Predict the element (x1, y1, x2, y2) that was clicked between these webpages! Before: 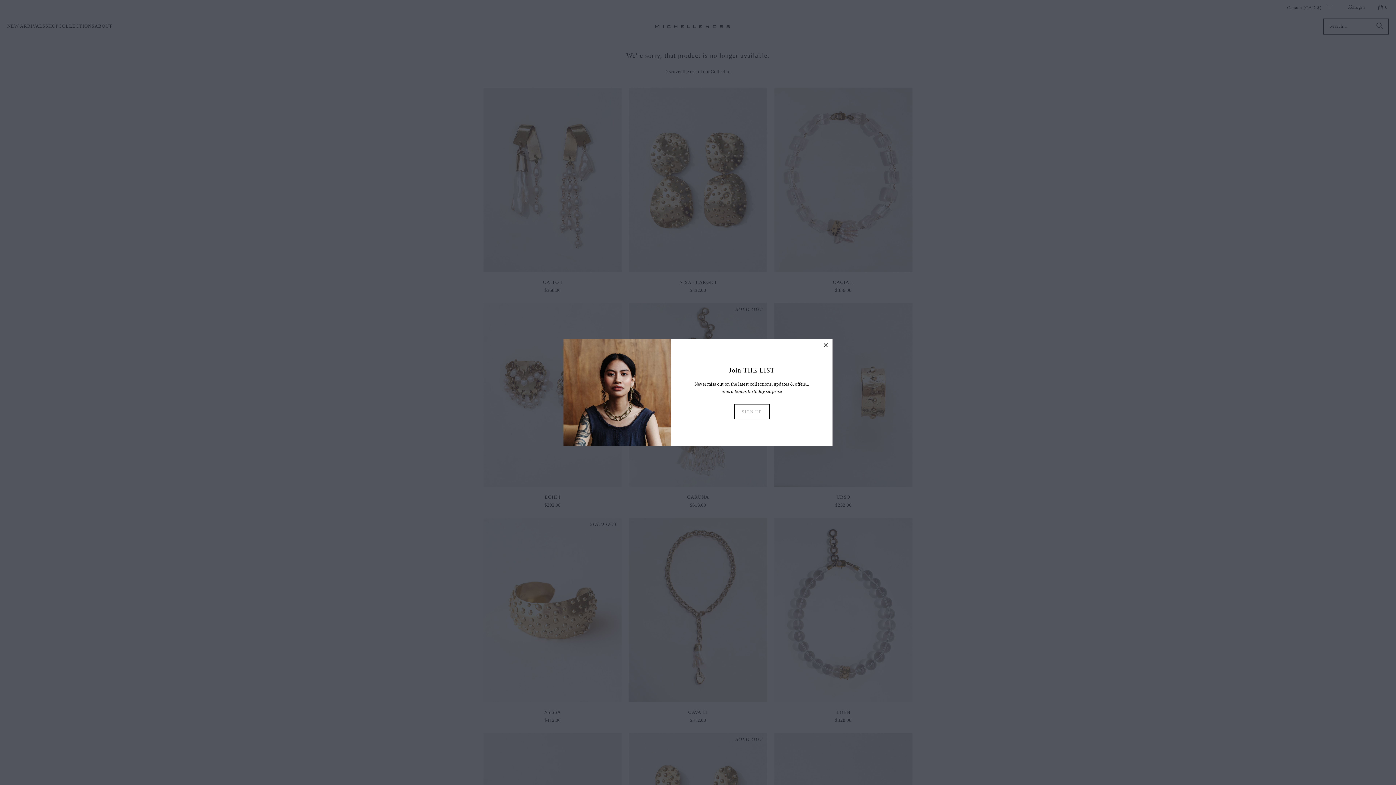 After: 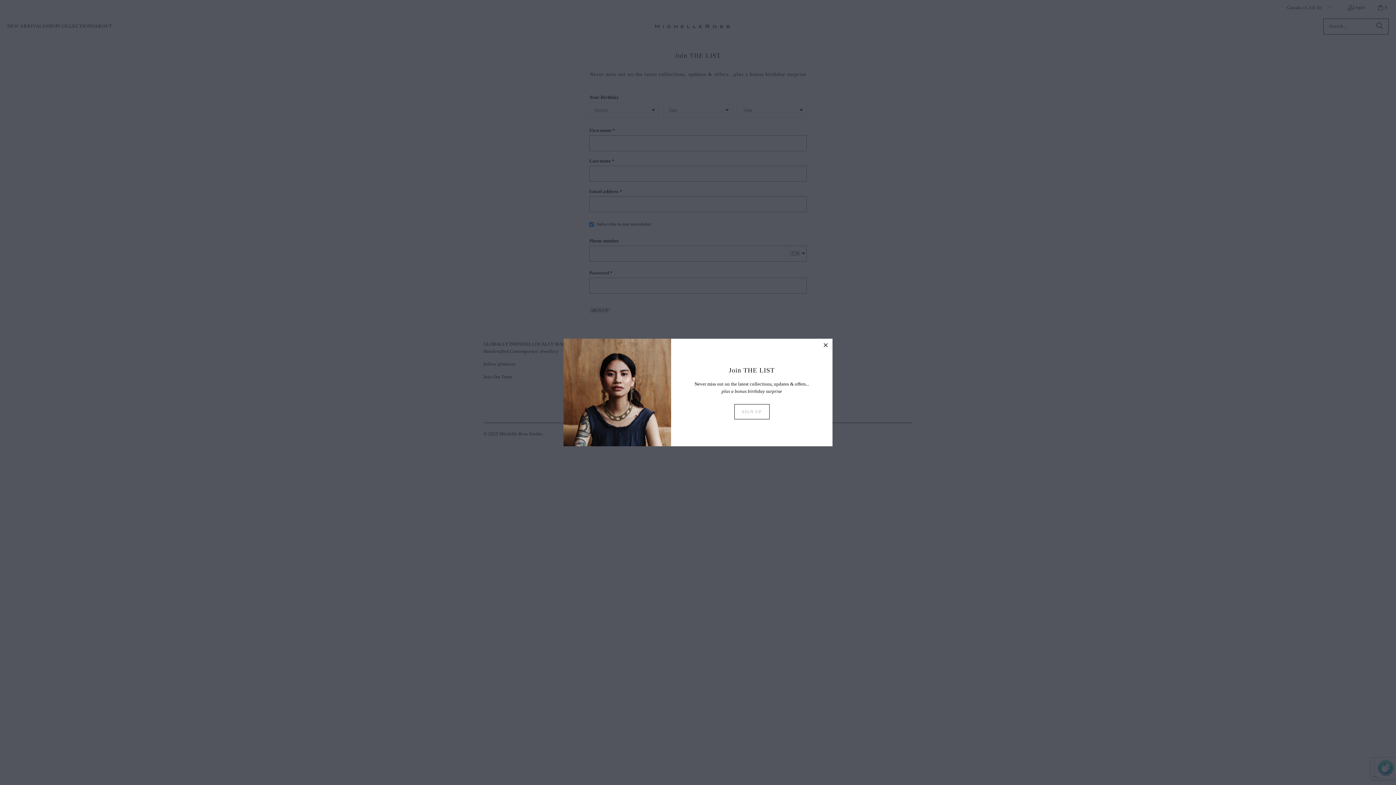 Action: label: SIGN UP bbox: (734, 404, 769, 419)